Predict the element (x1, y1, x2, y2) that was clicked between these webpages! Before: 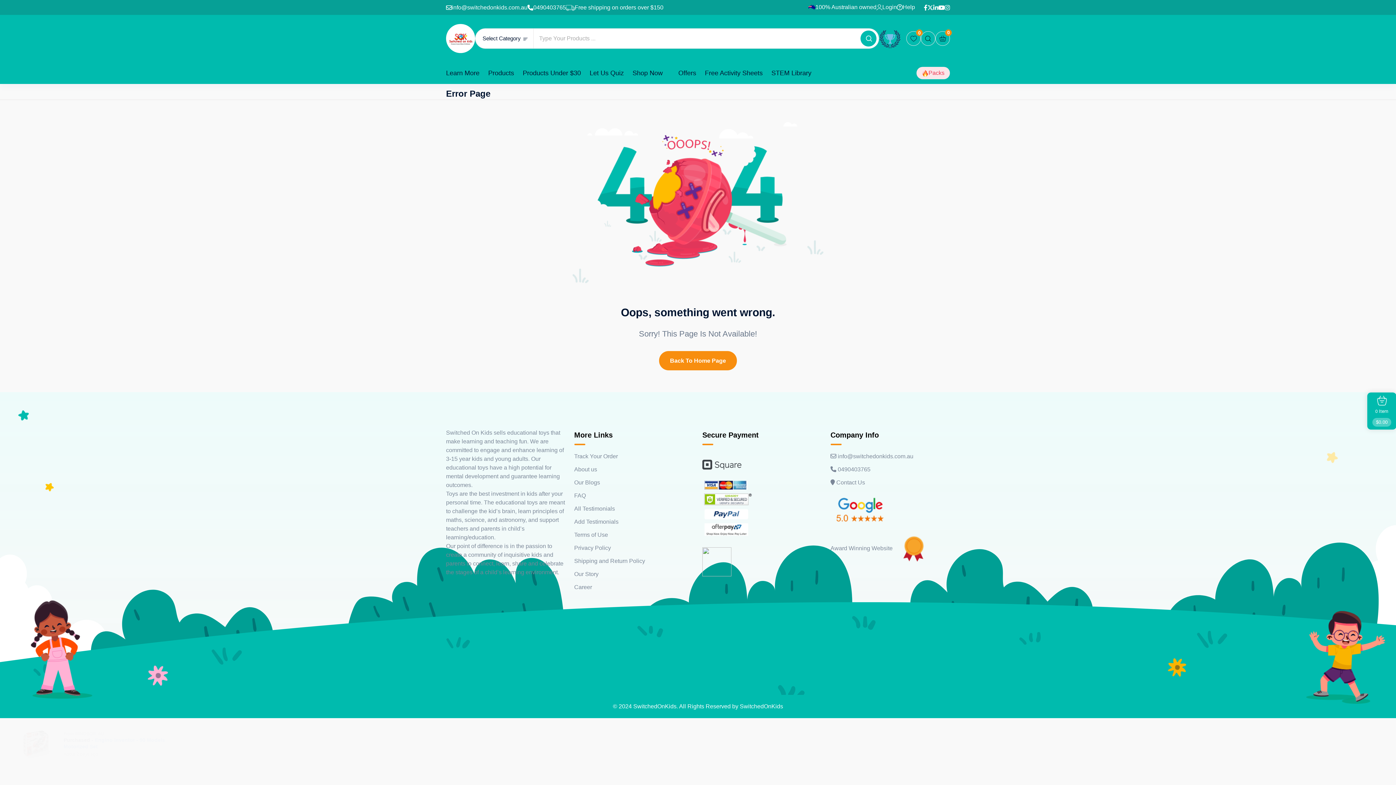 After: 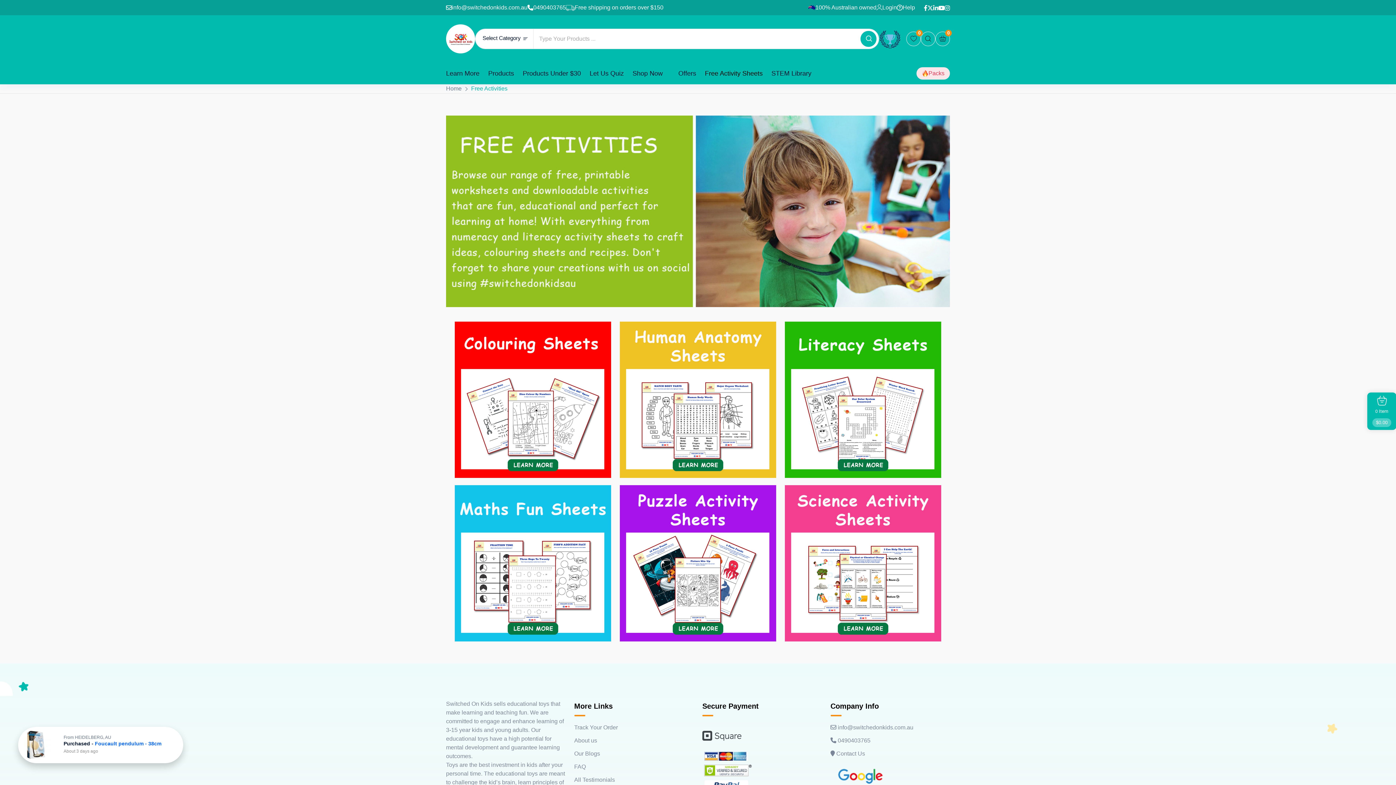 Action: bbox: (705, 62, 762, 84) label: Free Activity Sheets